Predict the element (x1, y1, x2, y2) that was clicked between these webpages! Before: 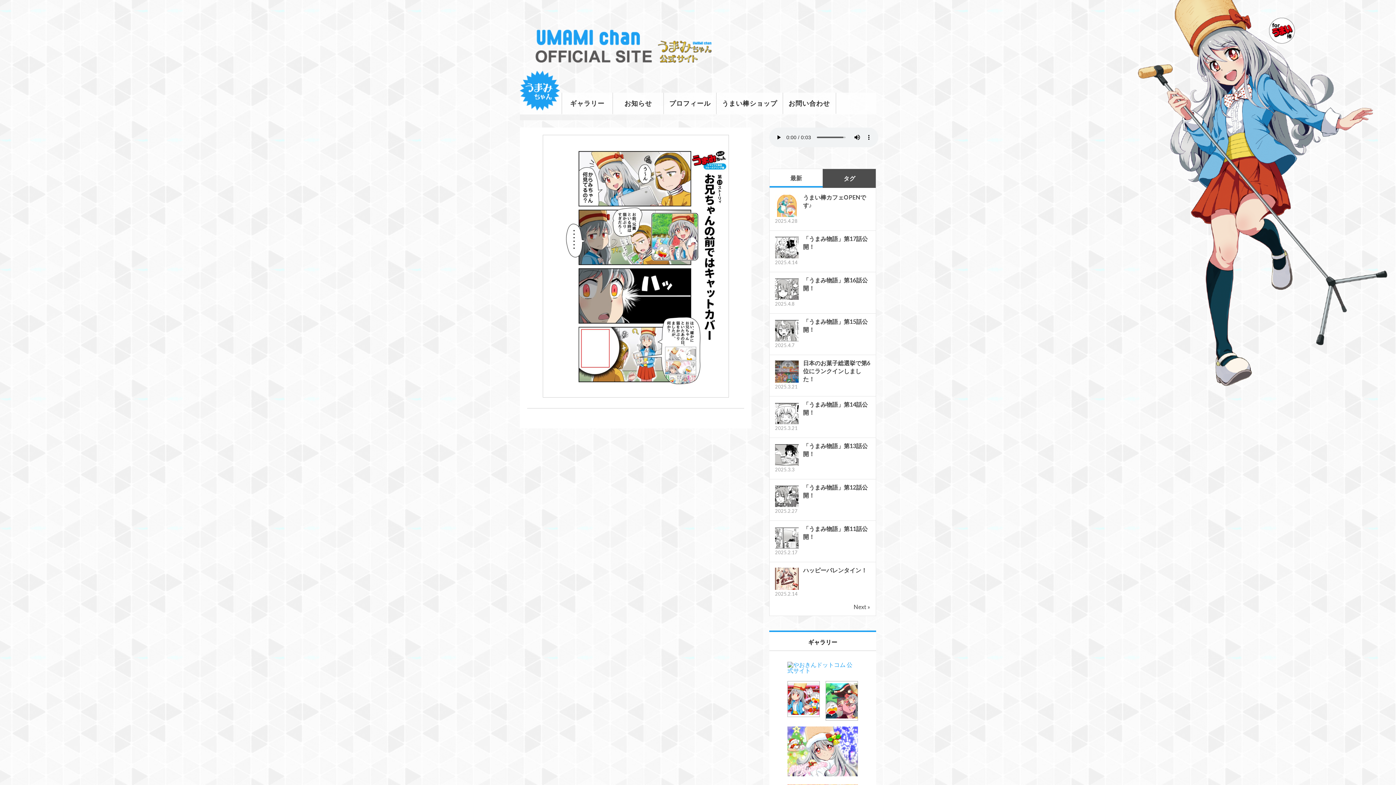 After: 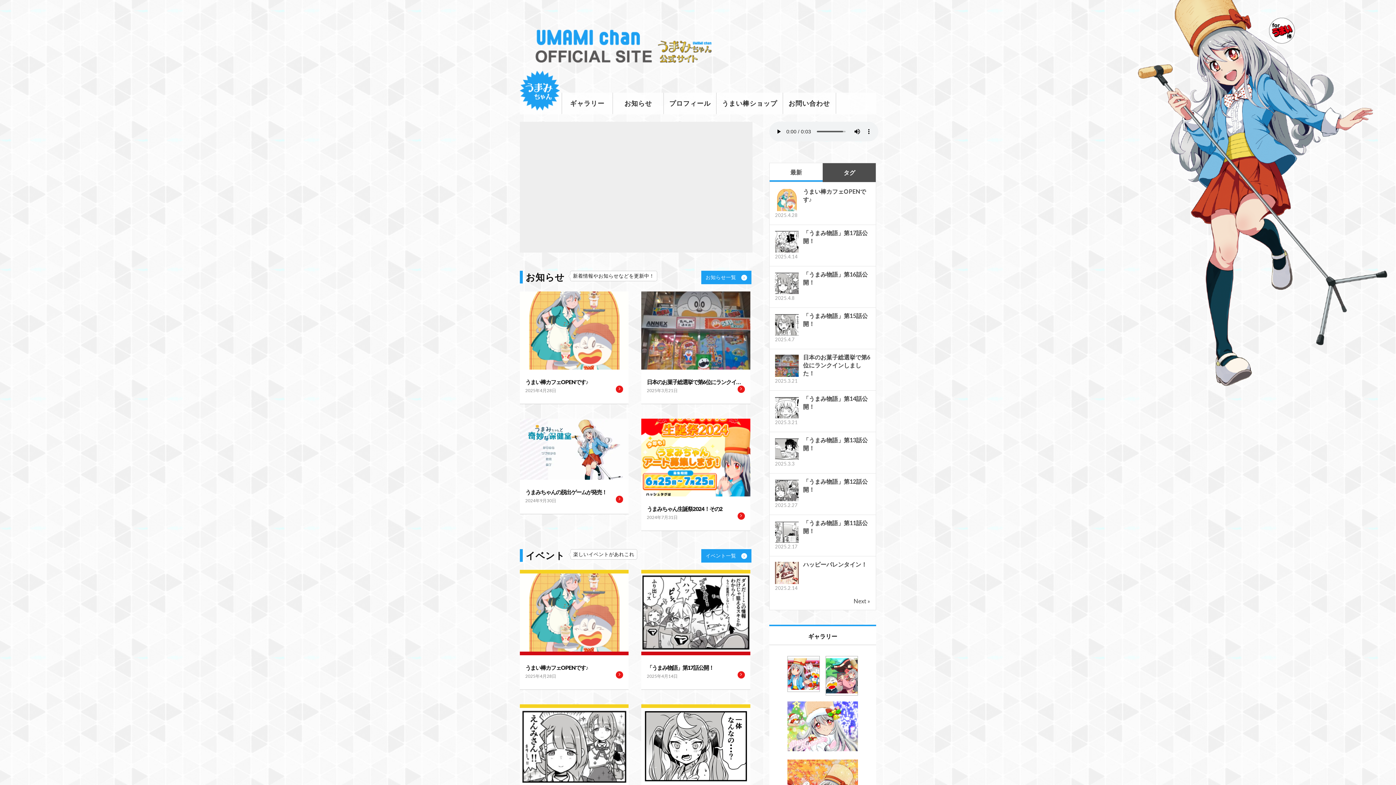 Action: label: うまみちゃんのイベントやキャンペーンのお知らせ、うまい棒の商品情報などを随時更新していく公式サイトです！ bbox: (520, 70, 560, 110)